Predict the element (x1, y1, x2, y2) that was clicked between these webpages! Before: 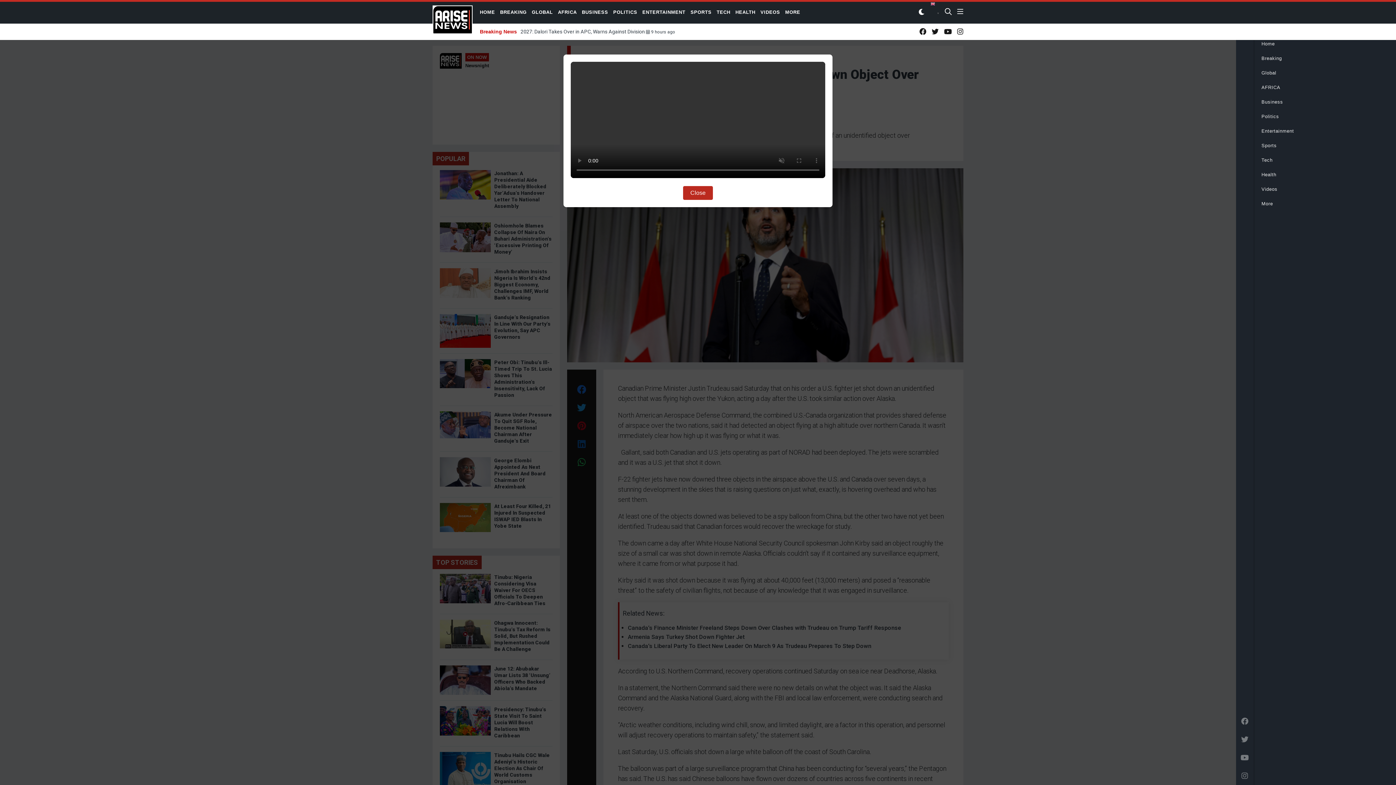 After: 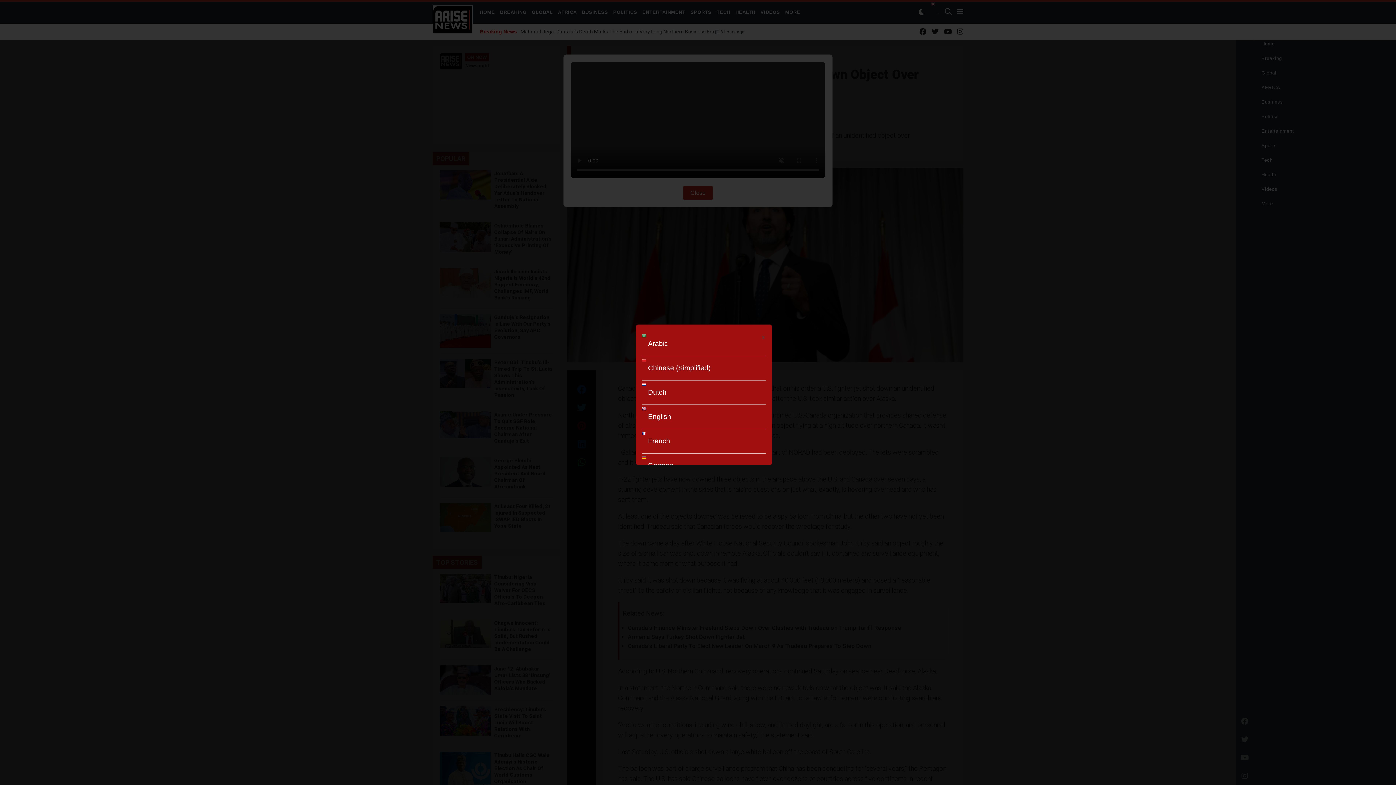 Action: bbox: (930, 8, 939, 15) label:  ▼